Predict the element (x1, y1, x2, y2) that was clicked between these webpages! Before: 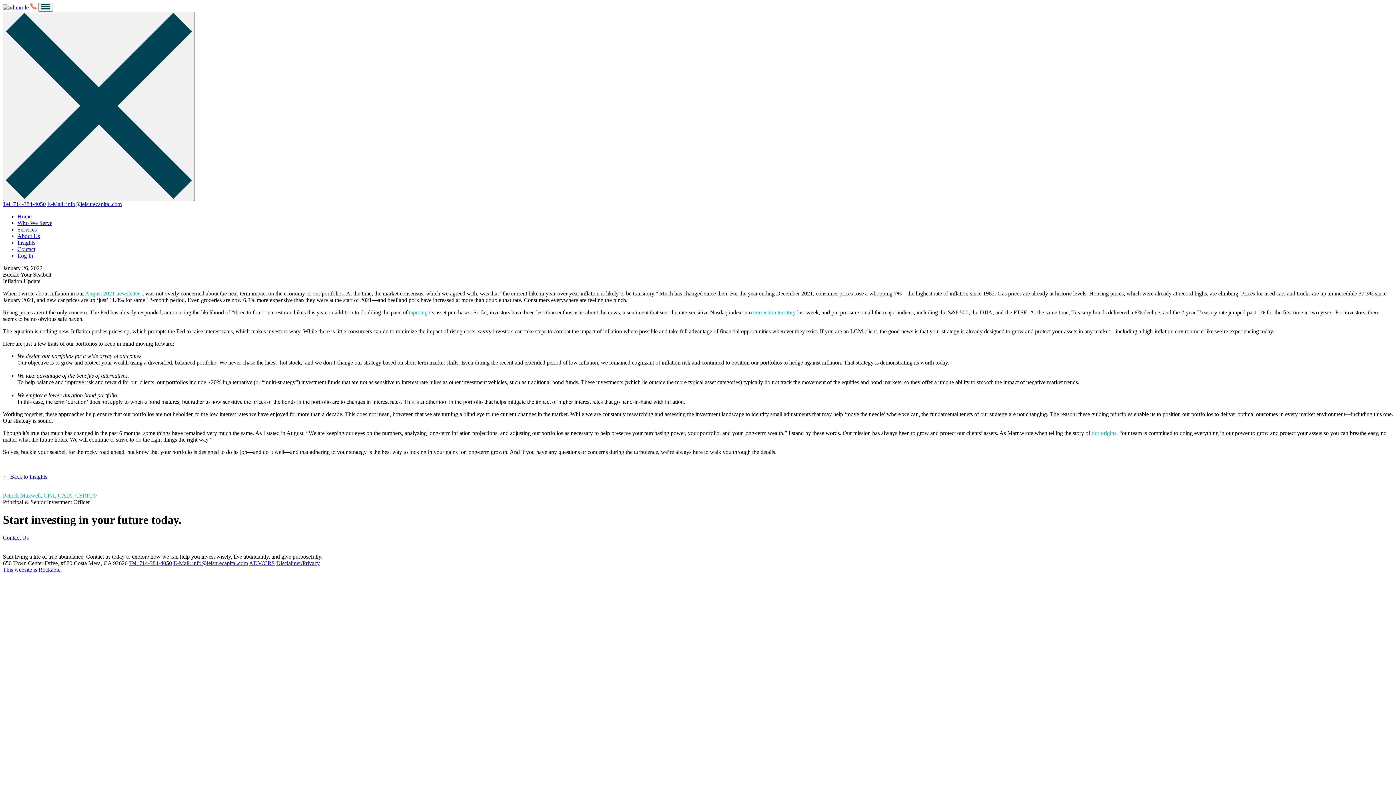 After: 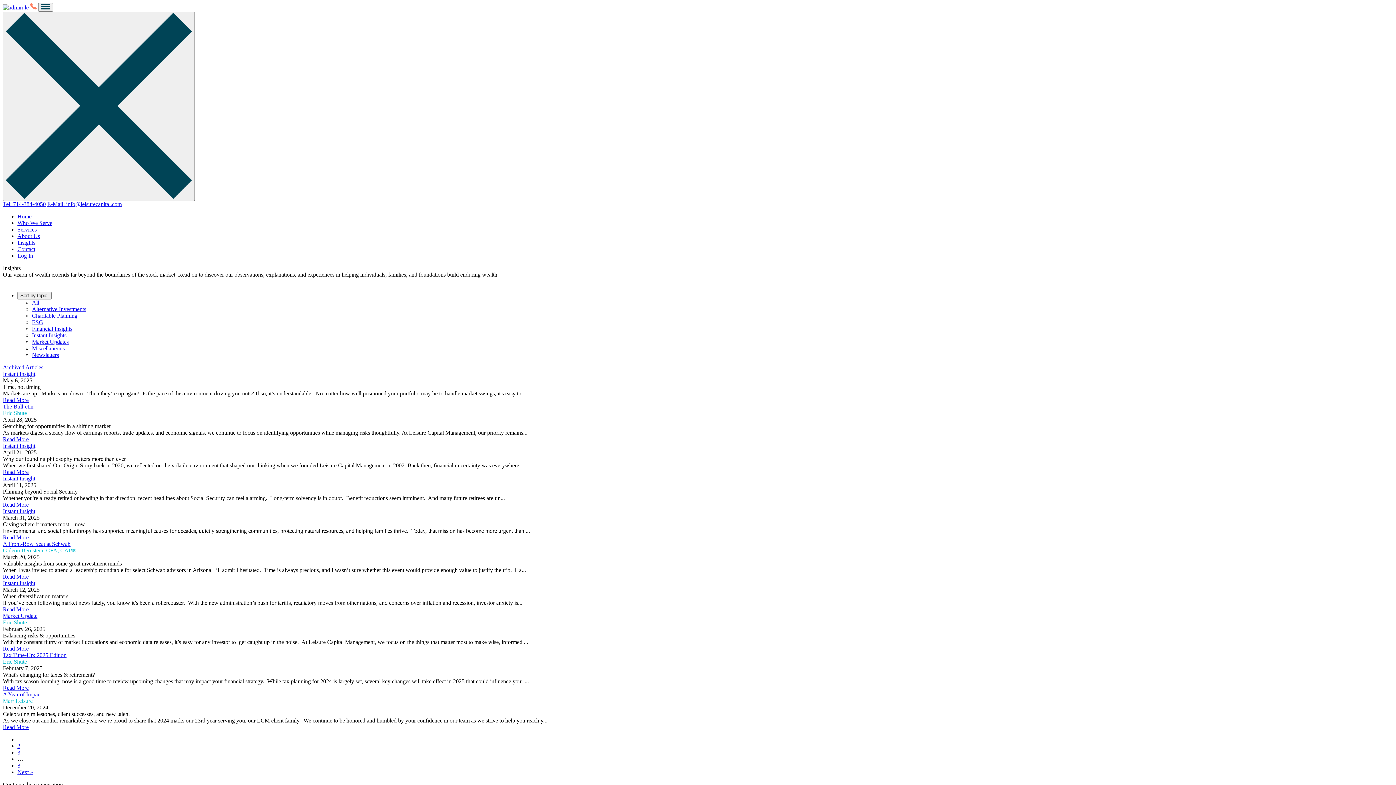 Action: label: Insights bbox: (17, 239, 35, 245)